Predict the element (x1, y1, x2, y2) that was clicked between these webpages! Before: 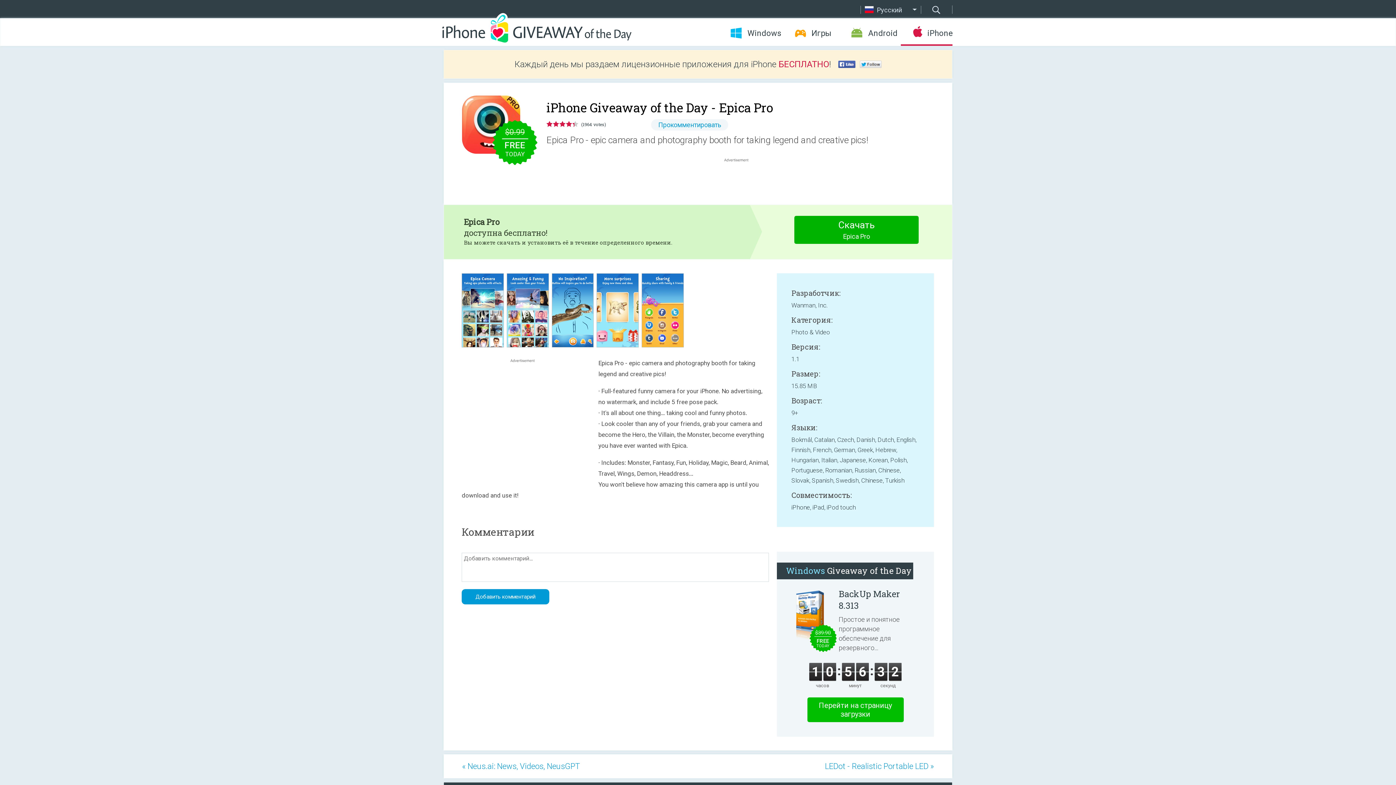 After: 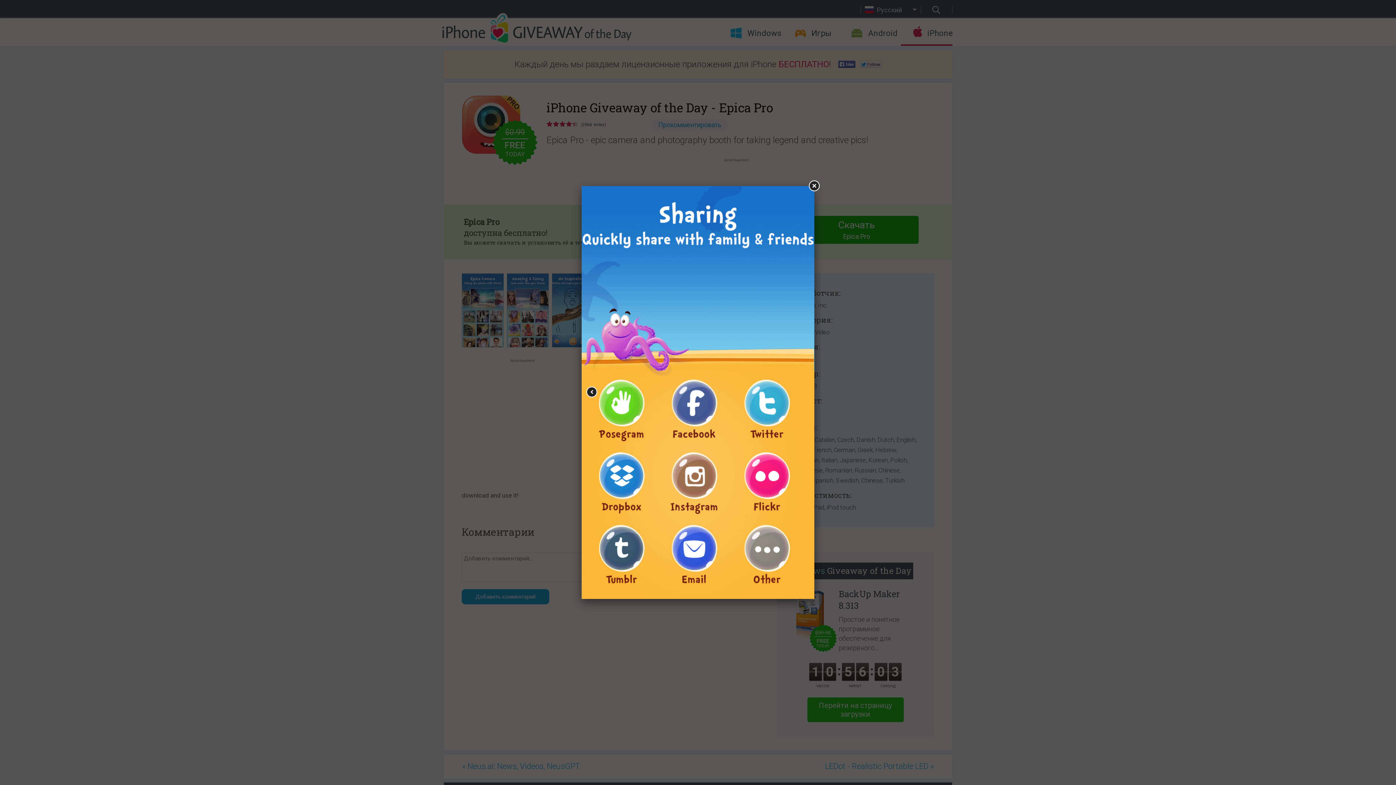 Action: bbox: (641, 342, 685, 348)